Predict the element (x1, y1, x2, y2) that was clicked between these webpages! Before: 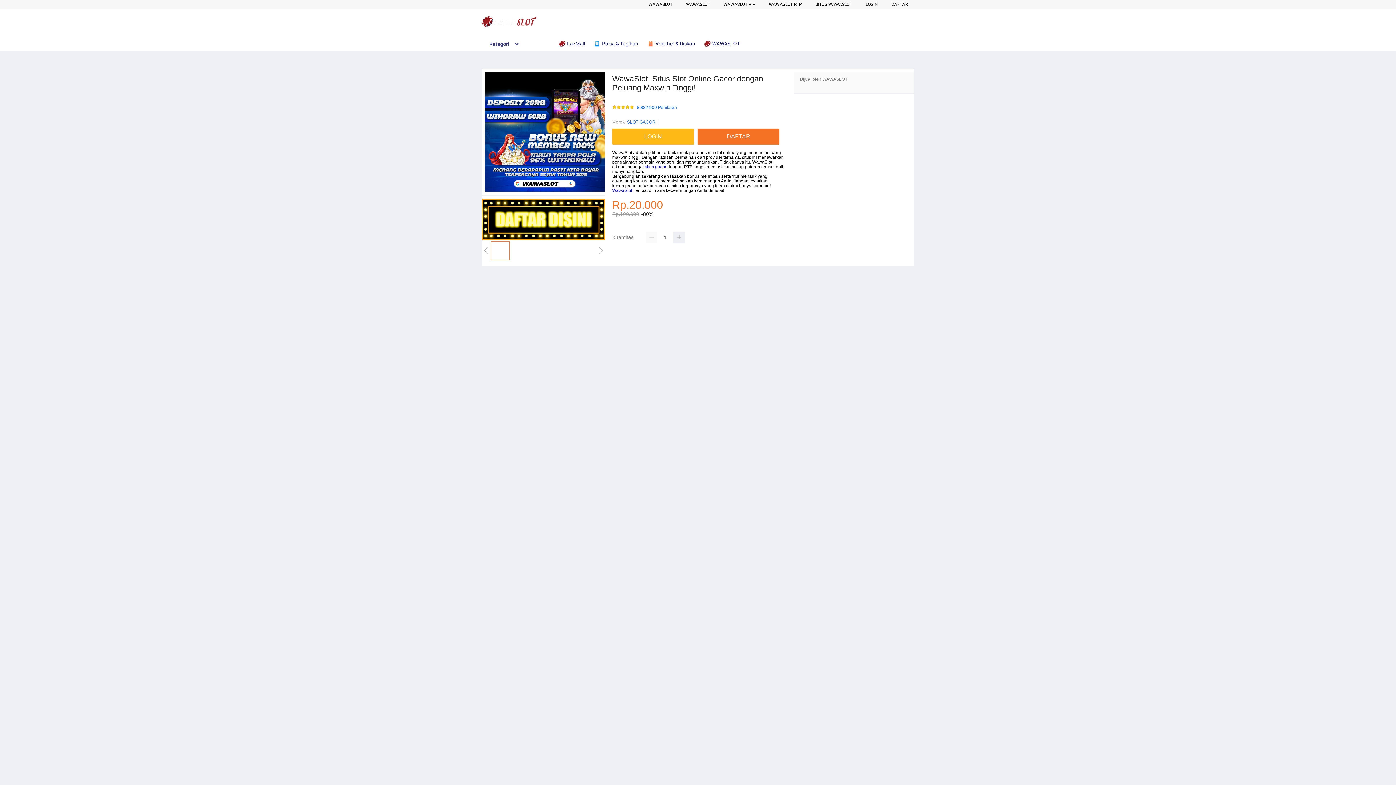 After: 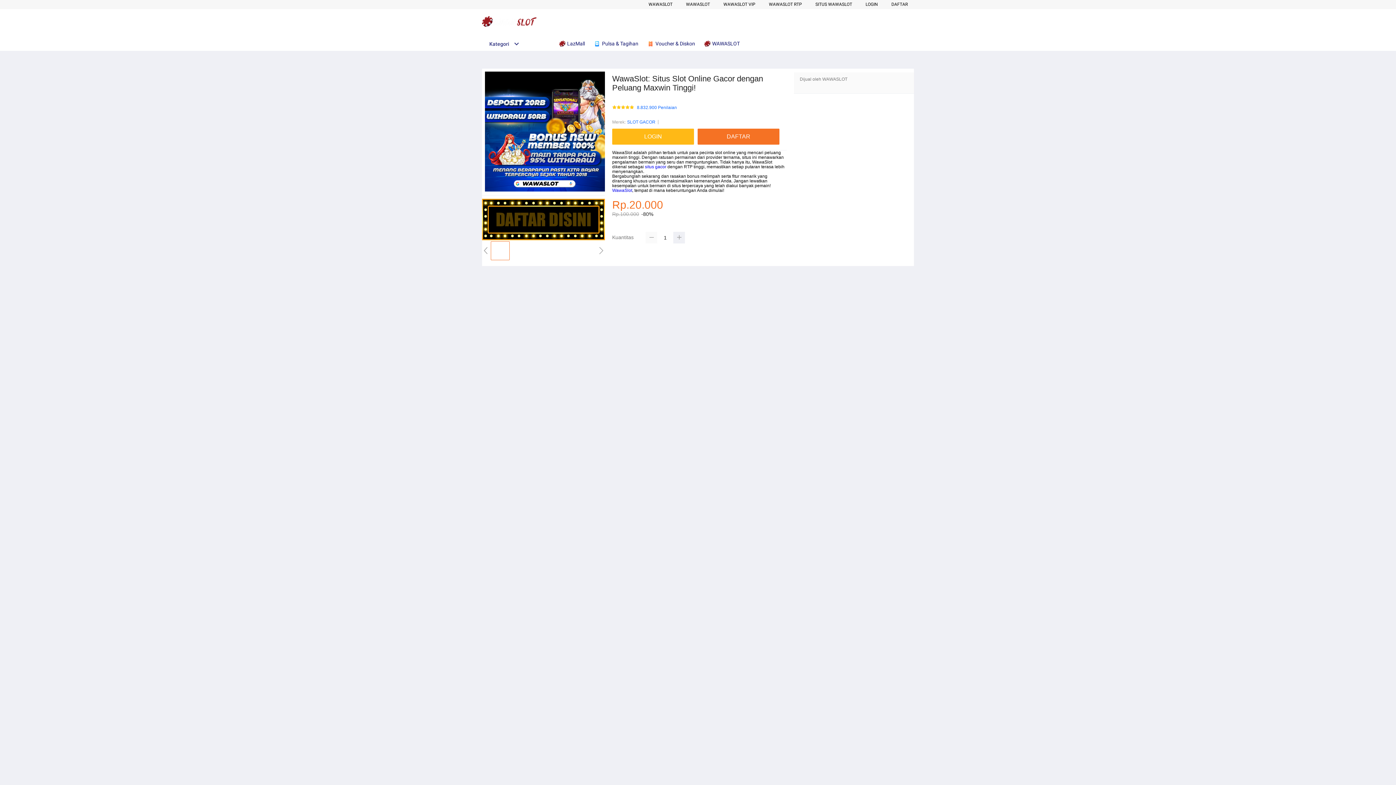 Action: bbox: (645, 232, 657, 243)